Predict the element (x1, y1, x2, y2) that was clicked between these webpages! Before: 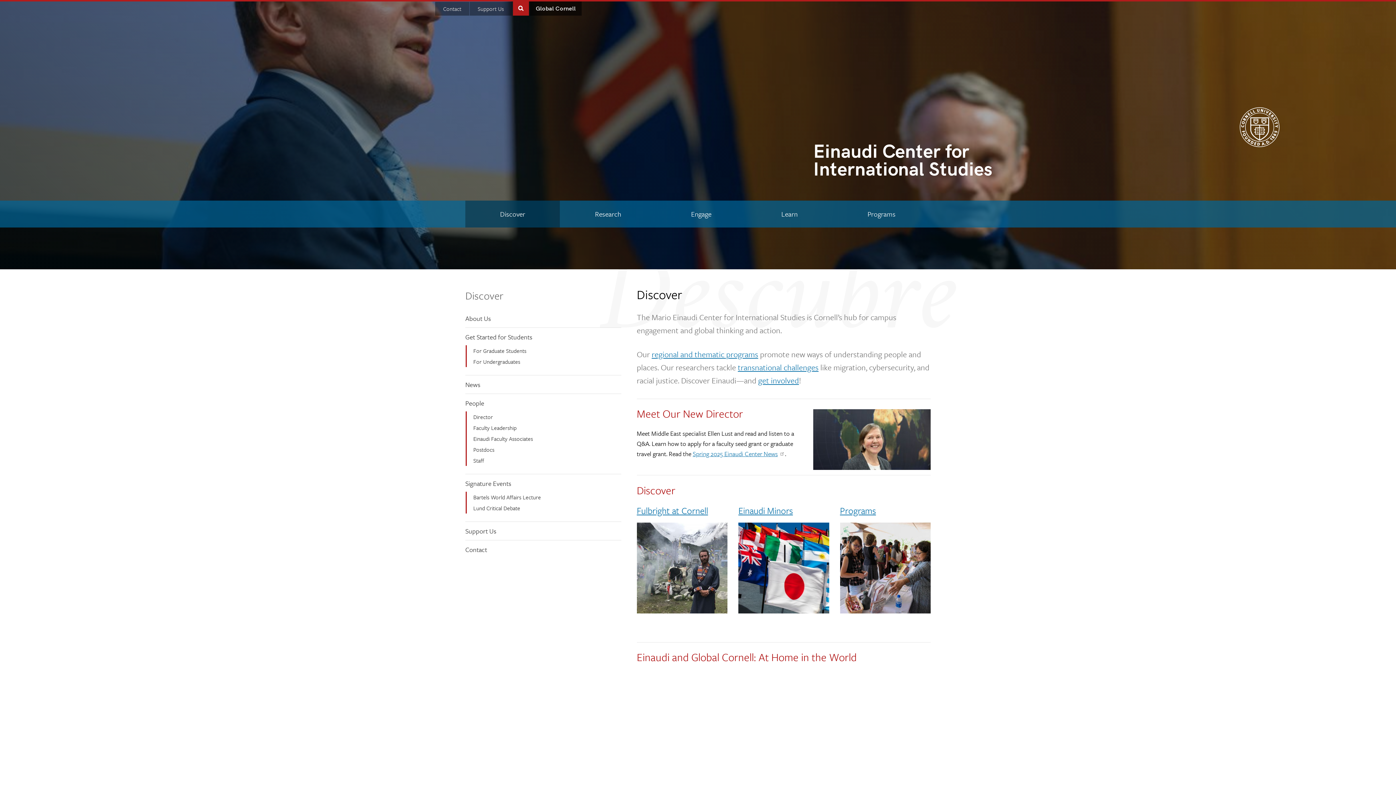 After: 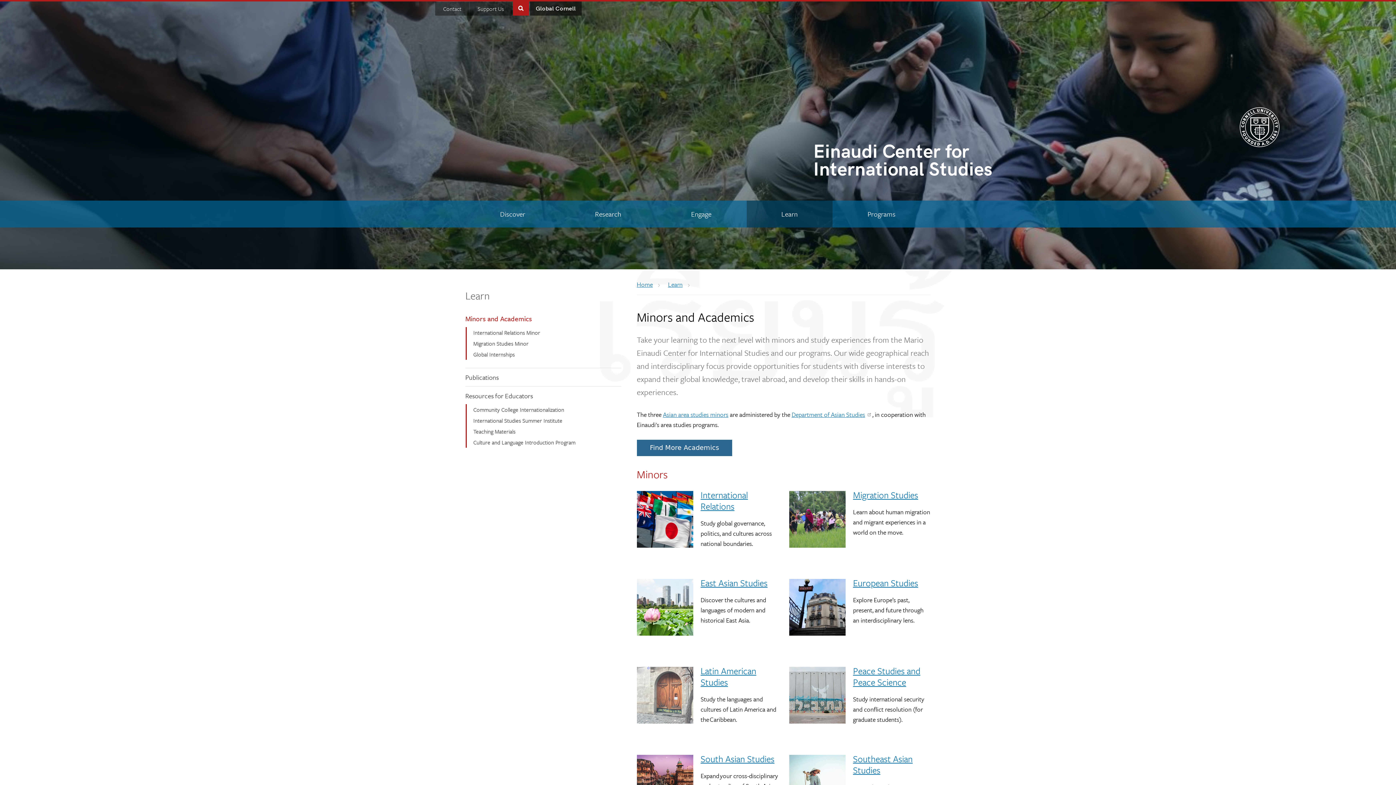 Action: bbox: (738, 523, 829, 616)